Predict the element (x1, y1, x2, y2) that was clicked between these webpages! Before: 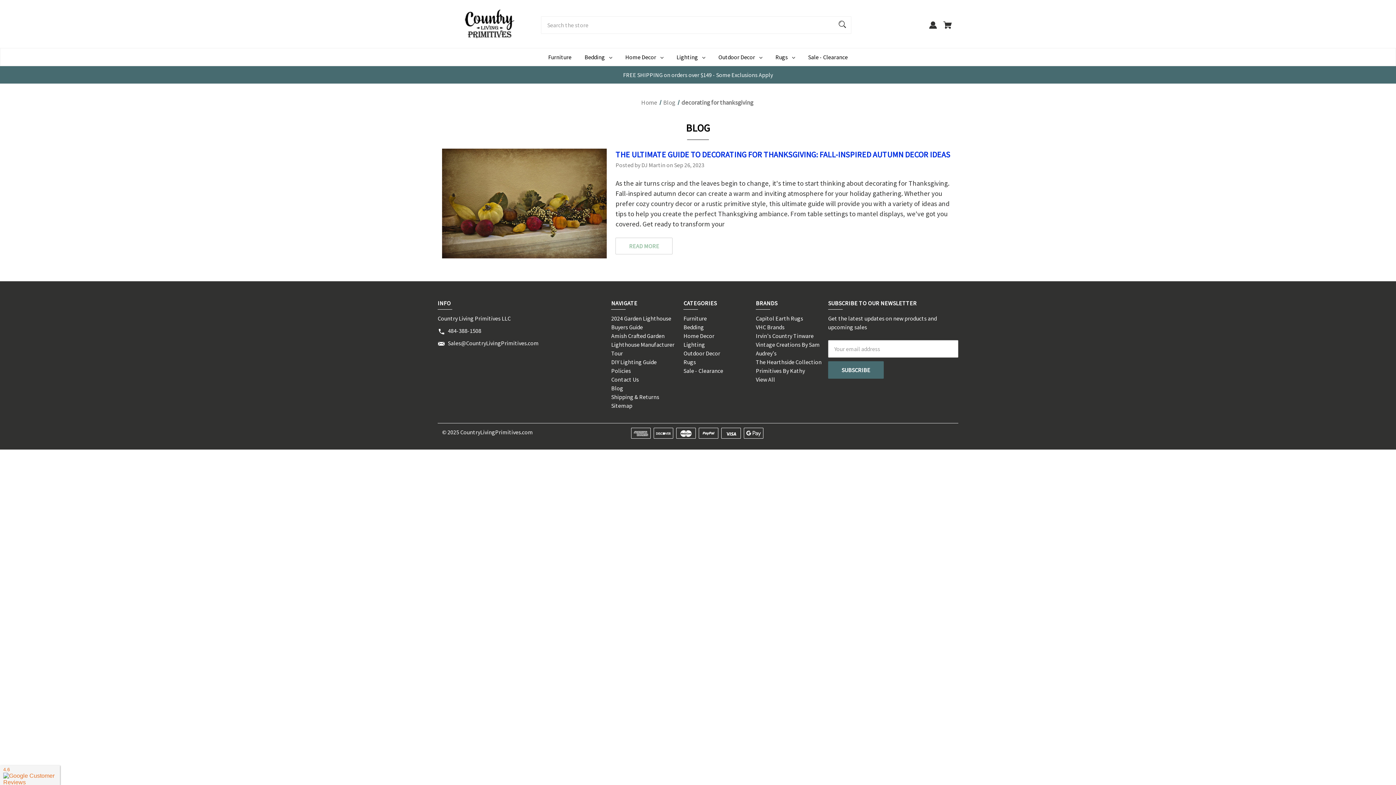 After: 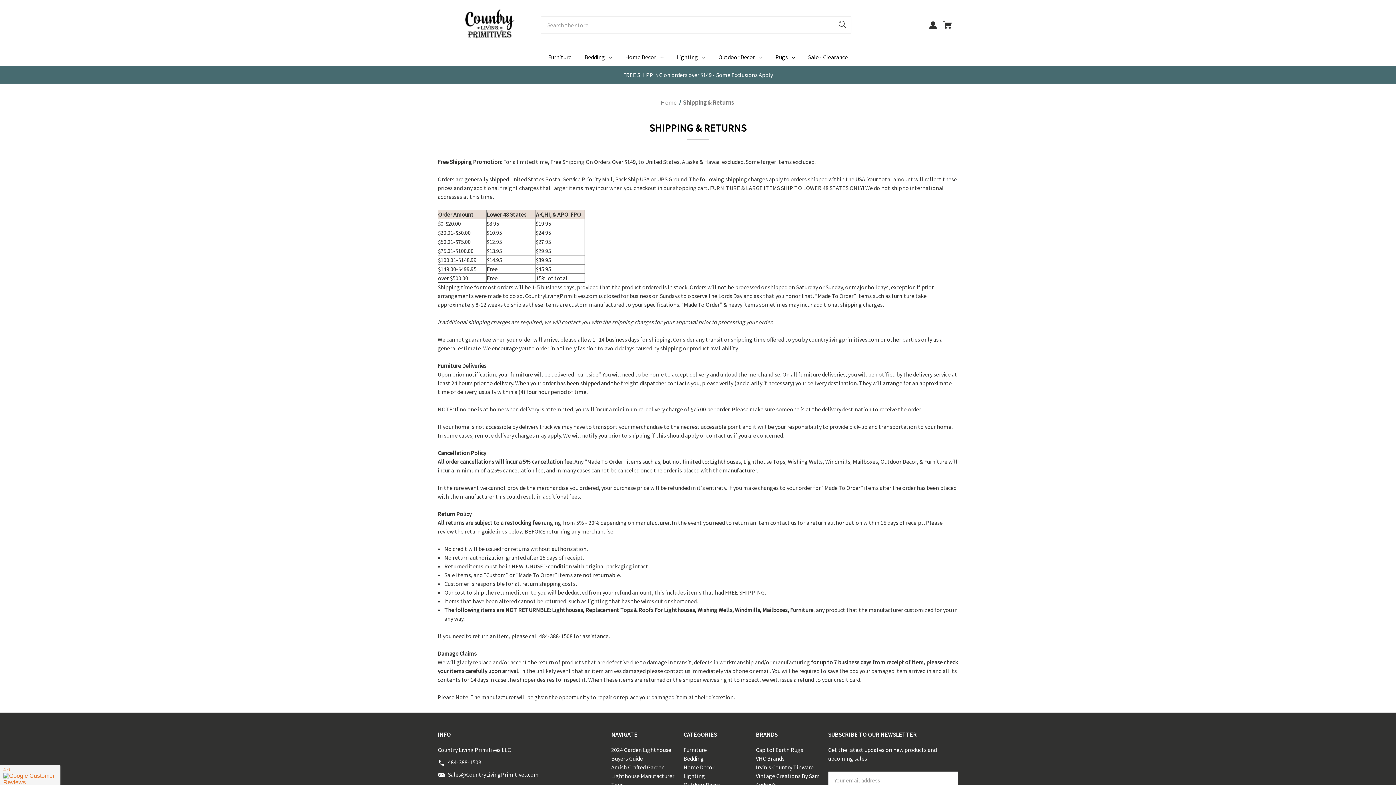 Action: label: Shipping & Returns bbox: (611, 393, 659, 400)